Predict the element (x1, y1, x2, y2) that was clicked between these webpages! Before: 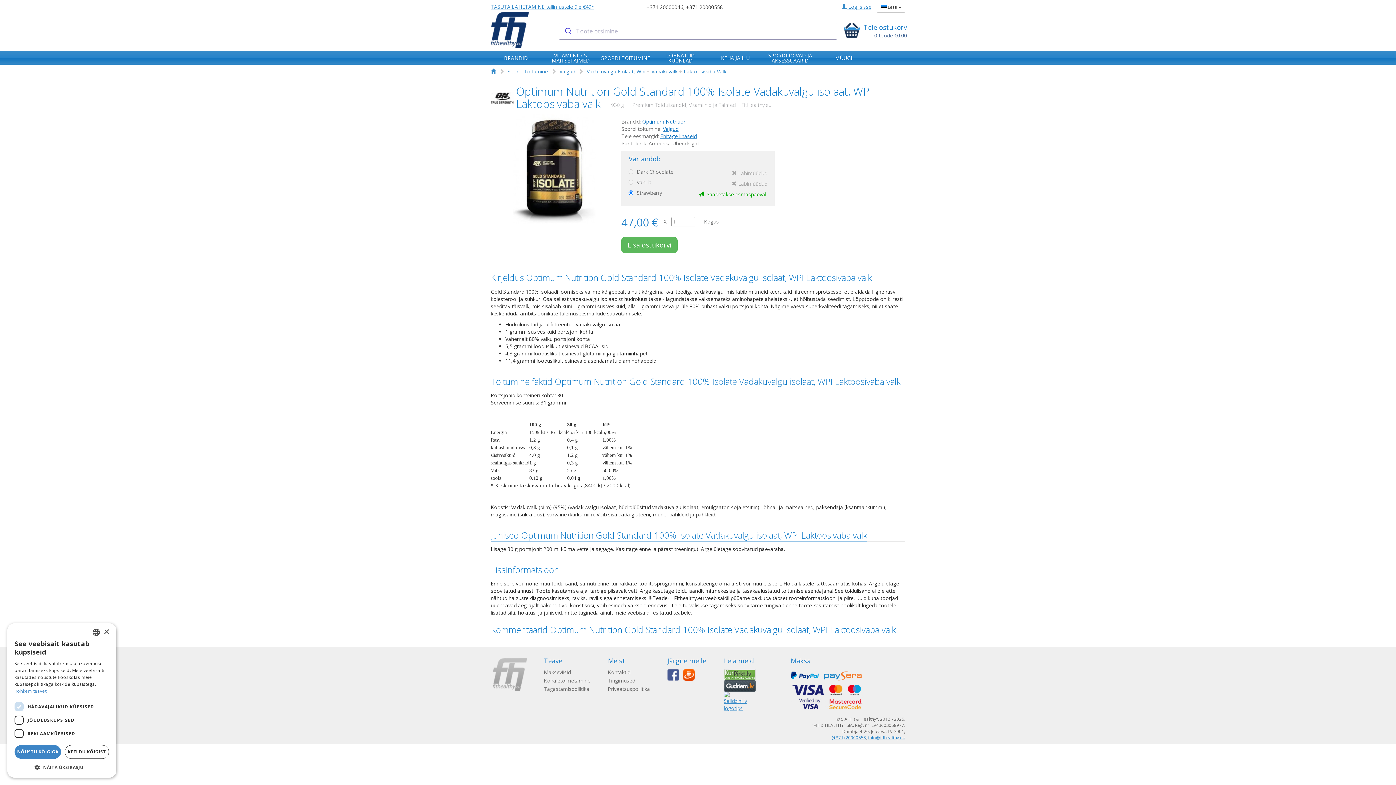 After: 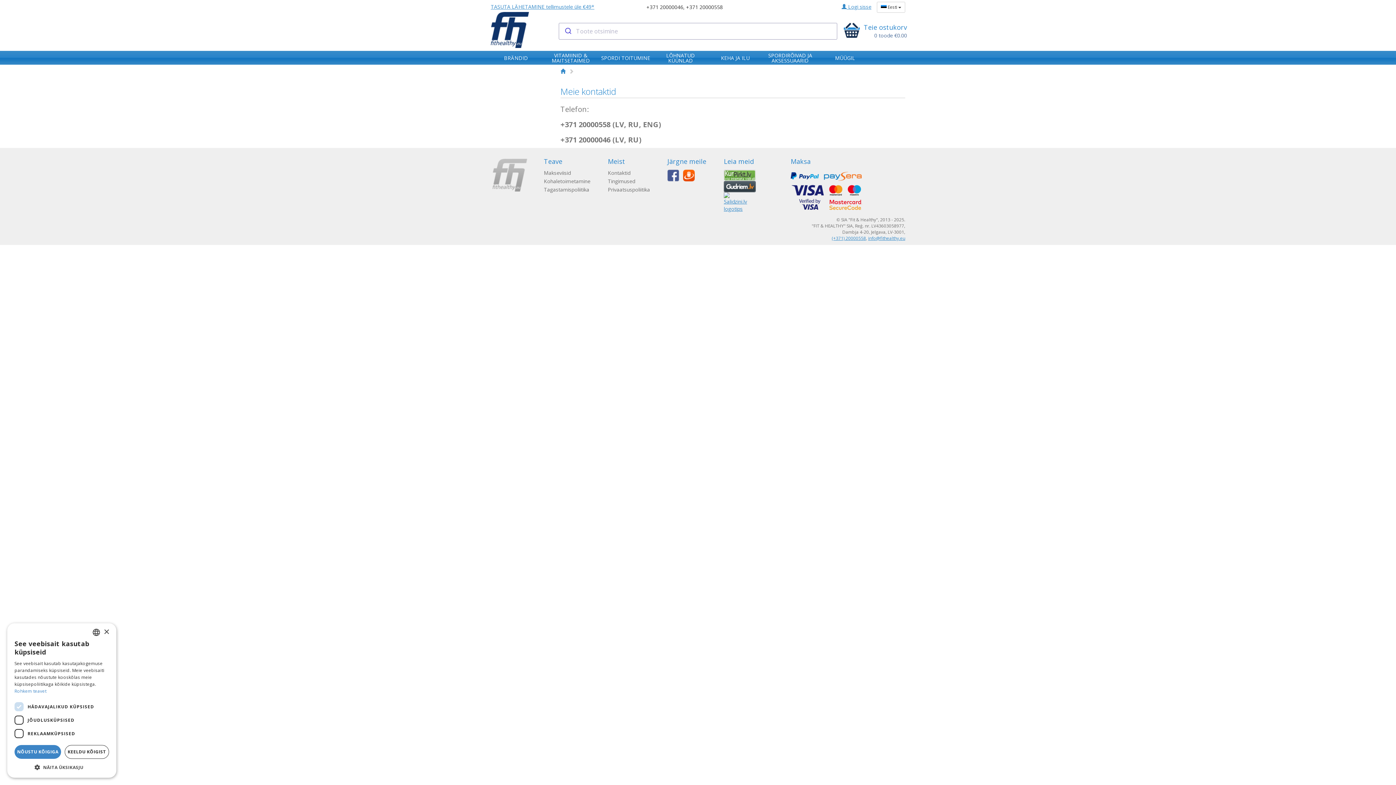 Action: bbox: (608, 661, 630, 668) label: Kontaktid